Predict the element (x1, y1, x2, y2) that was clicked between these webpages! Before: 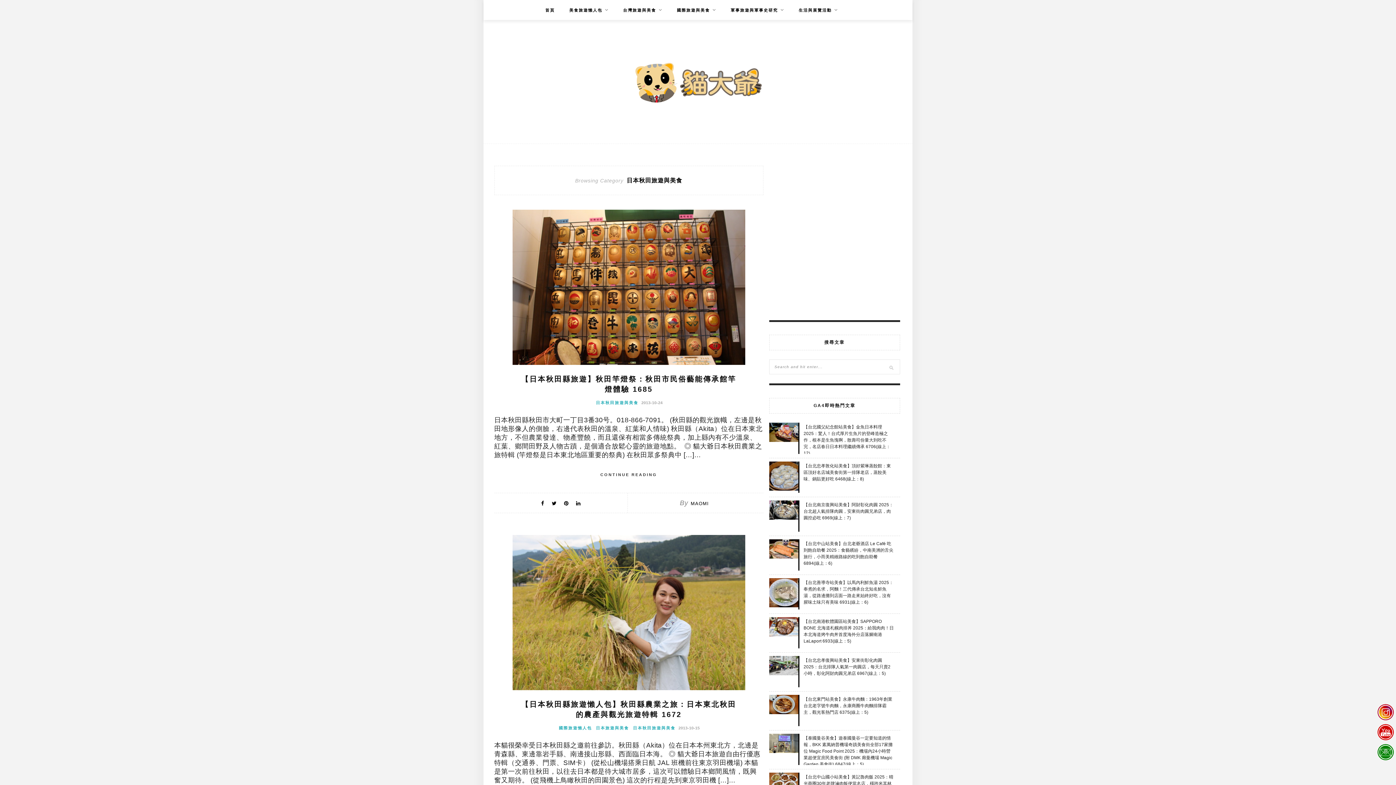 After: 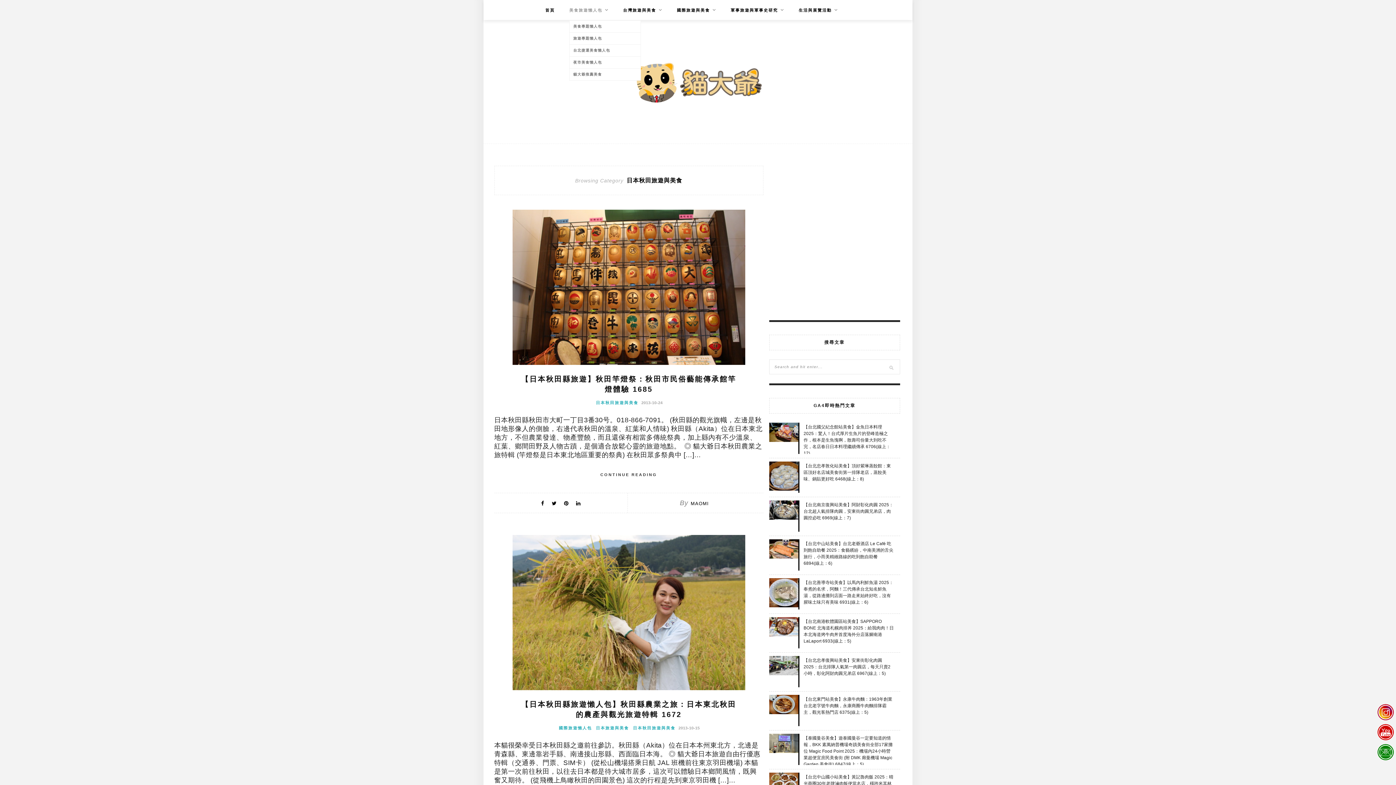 Action: bbox: (569, 0, 608, 20) label: 美食旅遊懶人包